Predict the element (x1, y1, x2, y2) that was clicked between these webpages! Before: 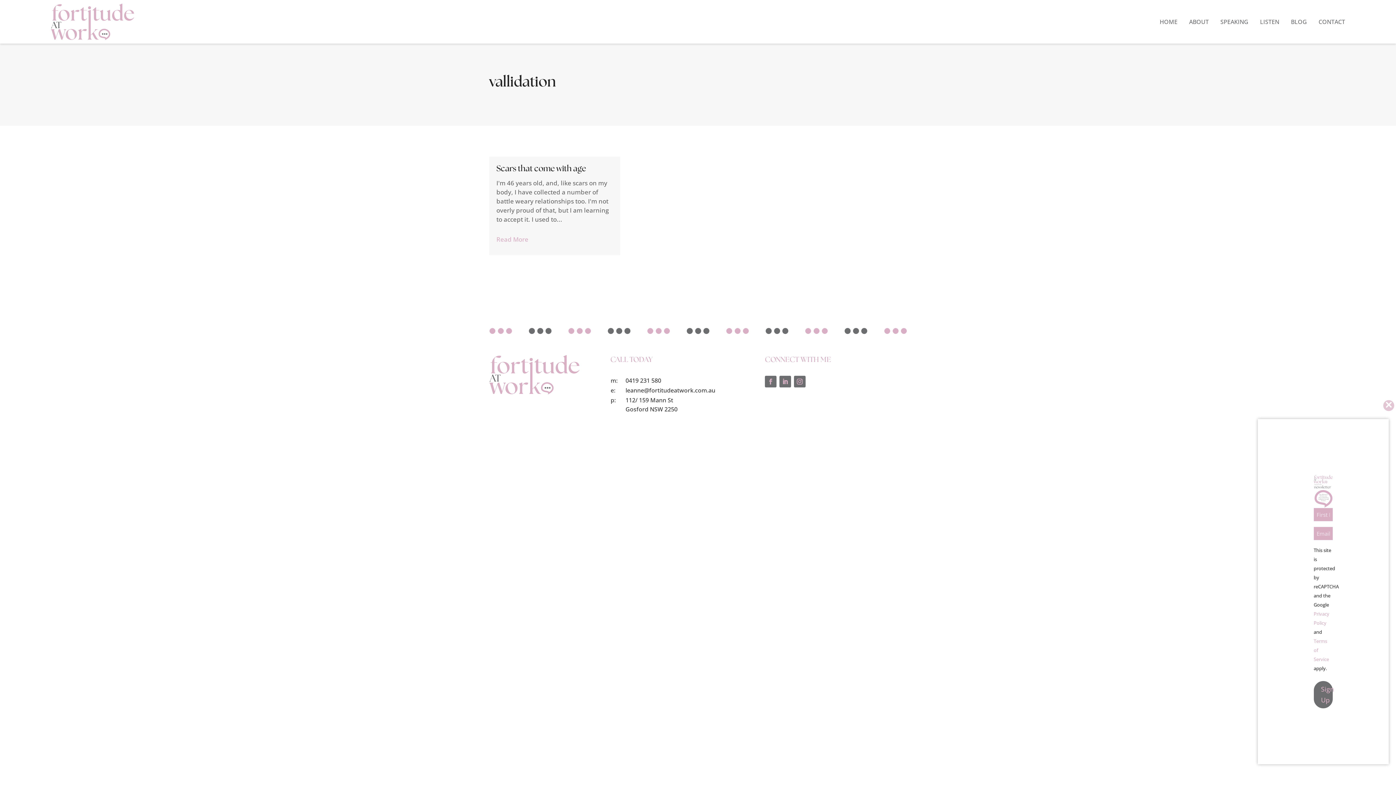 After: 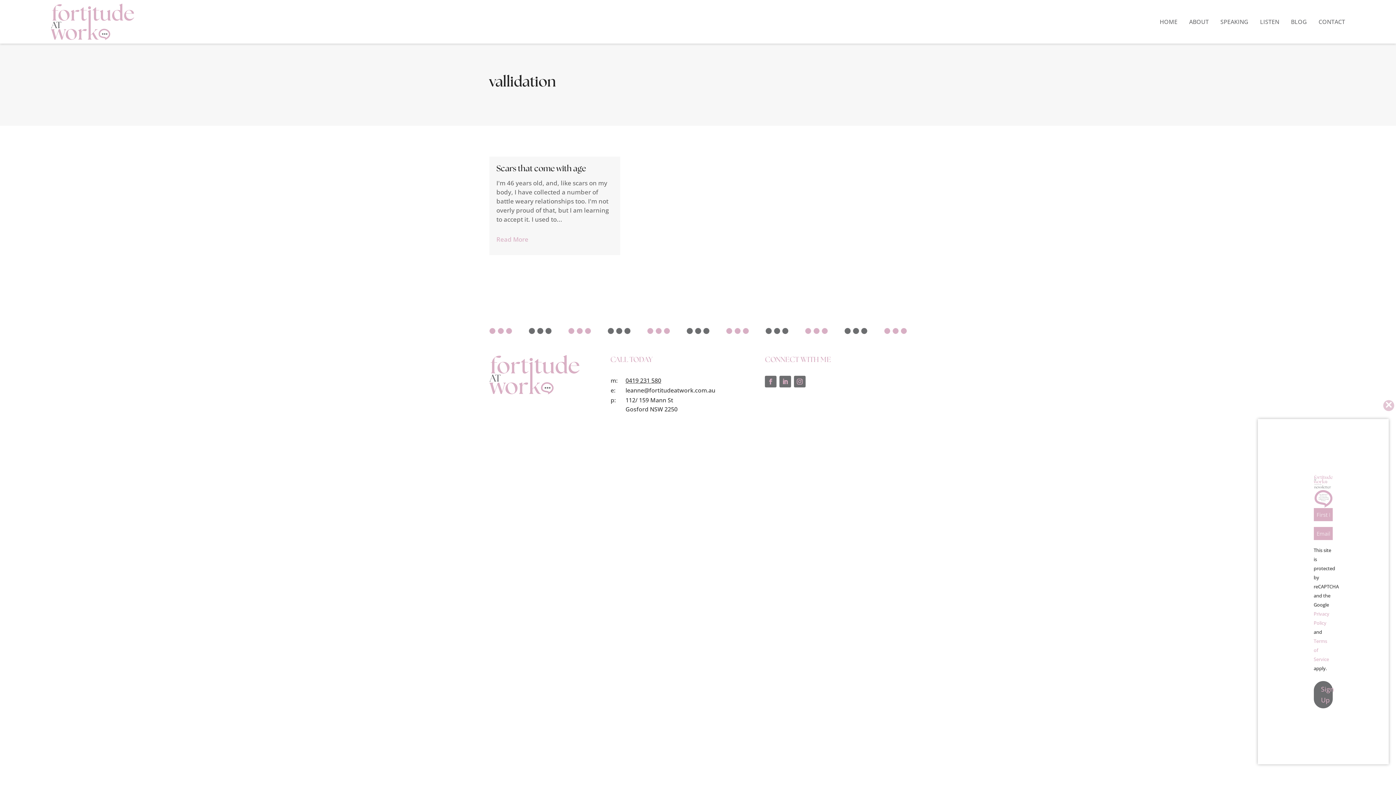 Action: bbox: (625, 376, 661, 384) label: 0419 231 580